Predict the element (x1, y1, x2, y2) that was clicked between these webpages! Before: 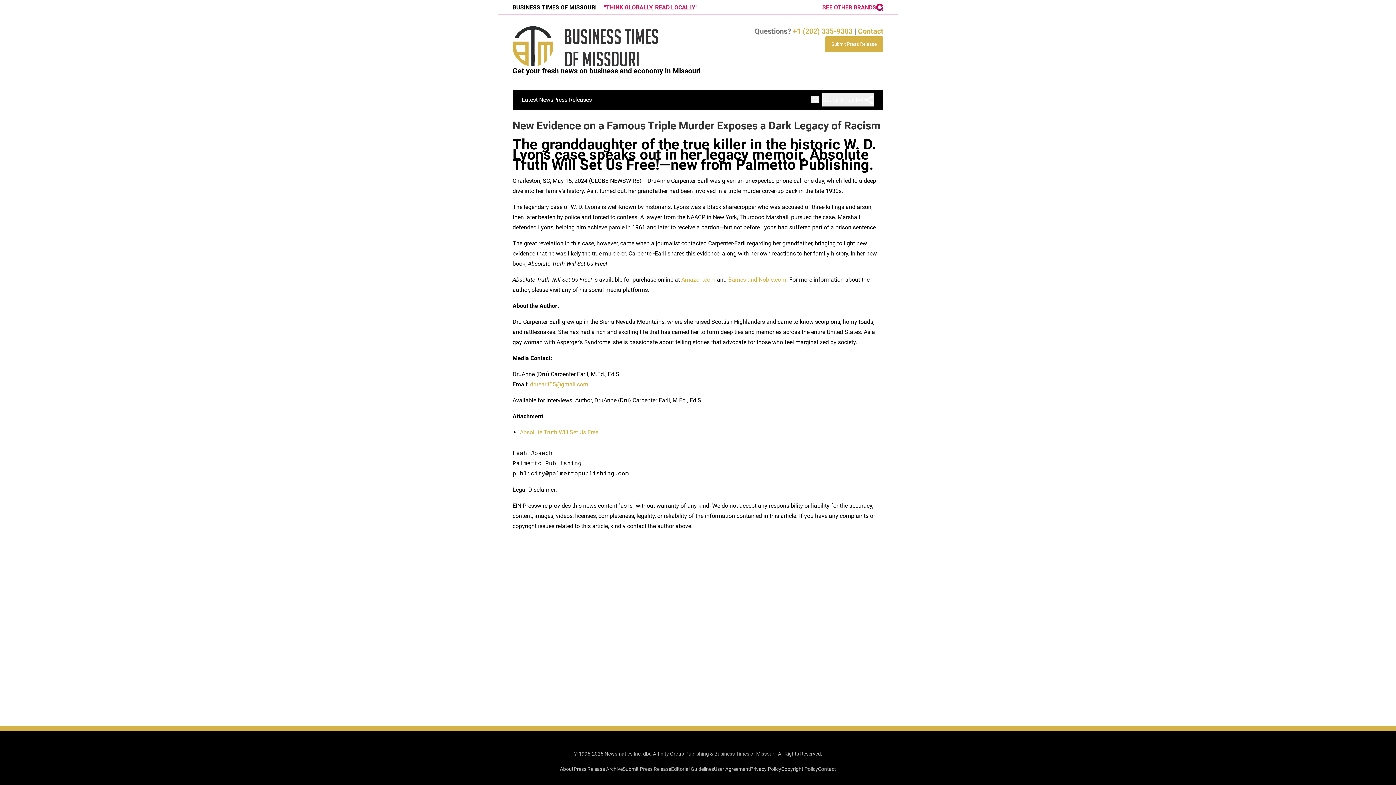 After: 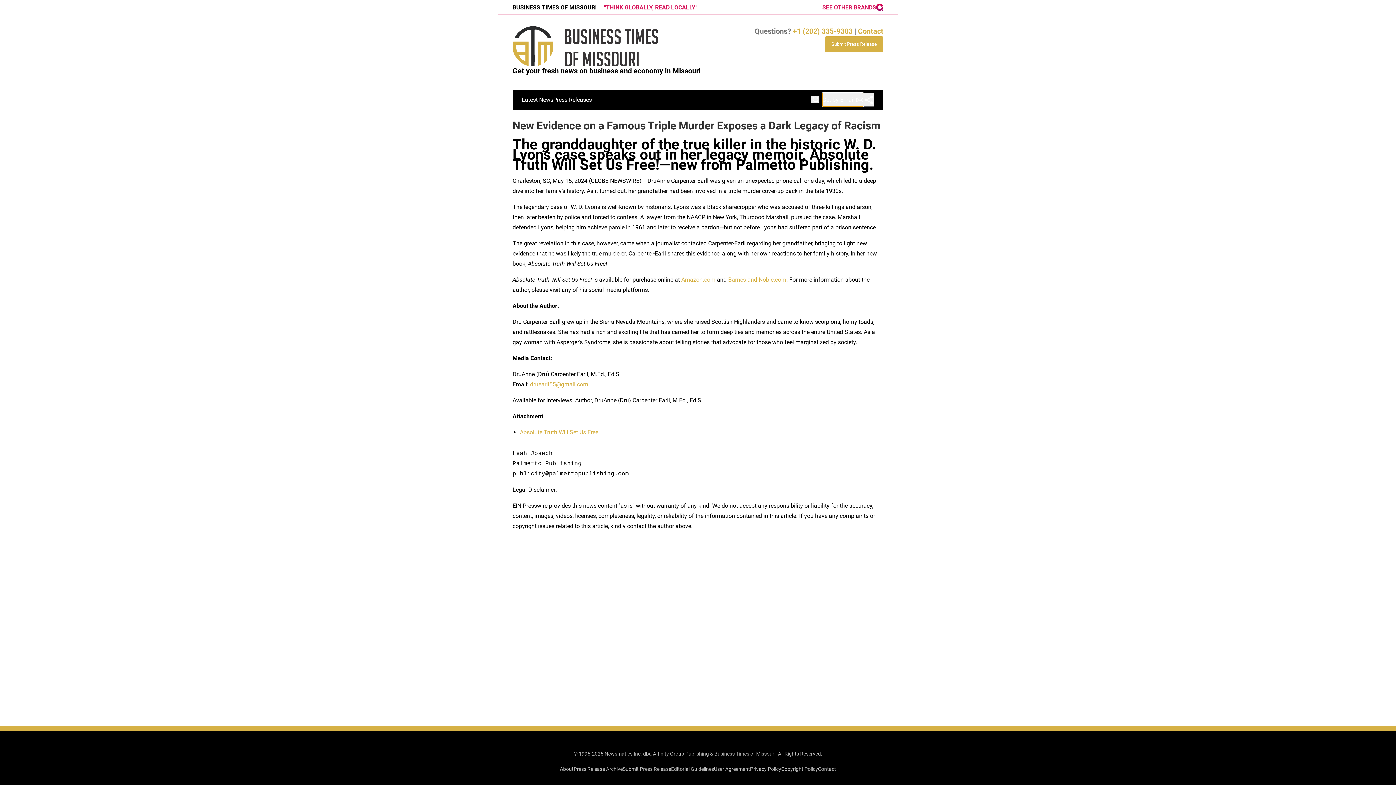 Action: label: Get by Email bbox: (822, 93, 863, 106)